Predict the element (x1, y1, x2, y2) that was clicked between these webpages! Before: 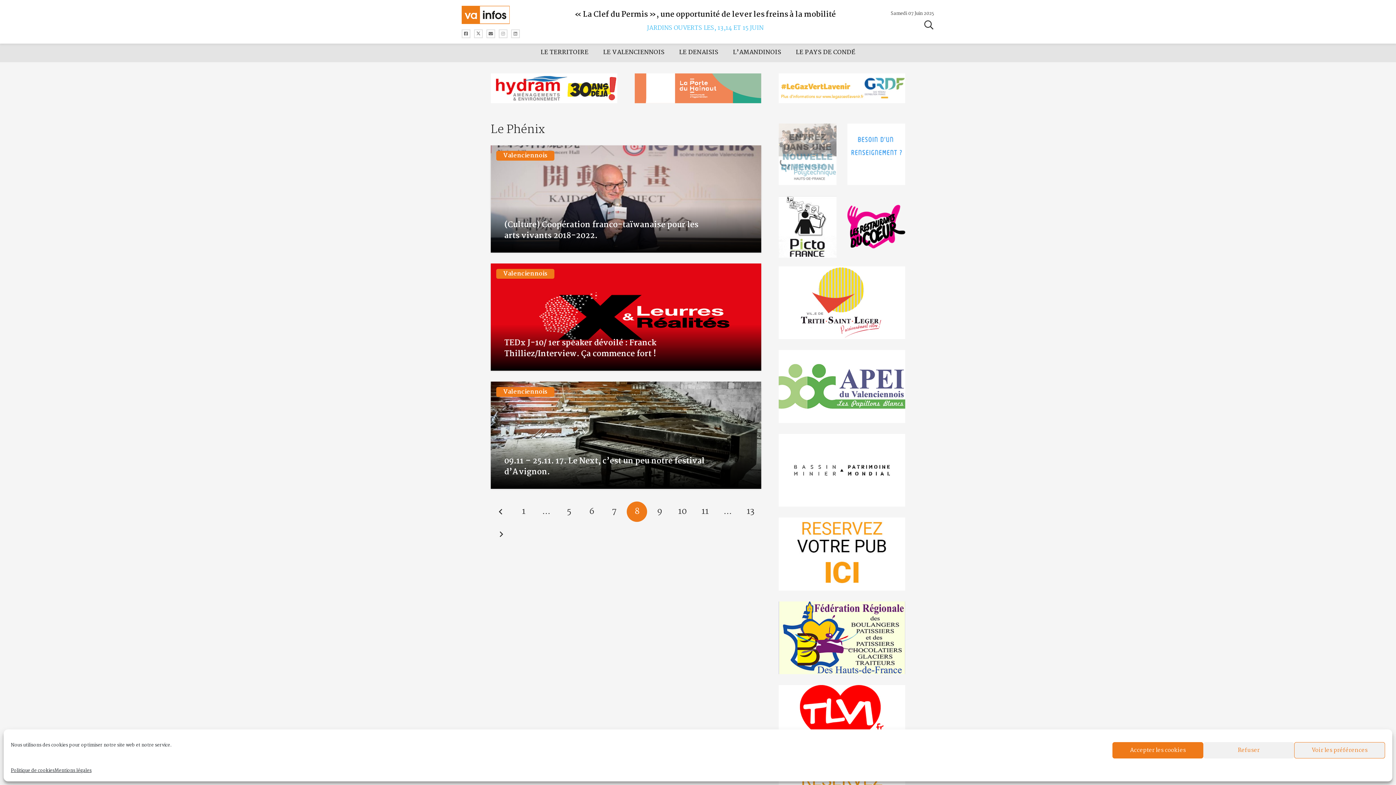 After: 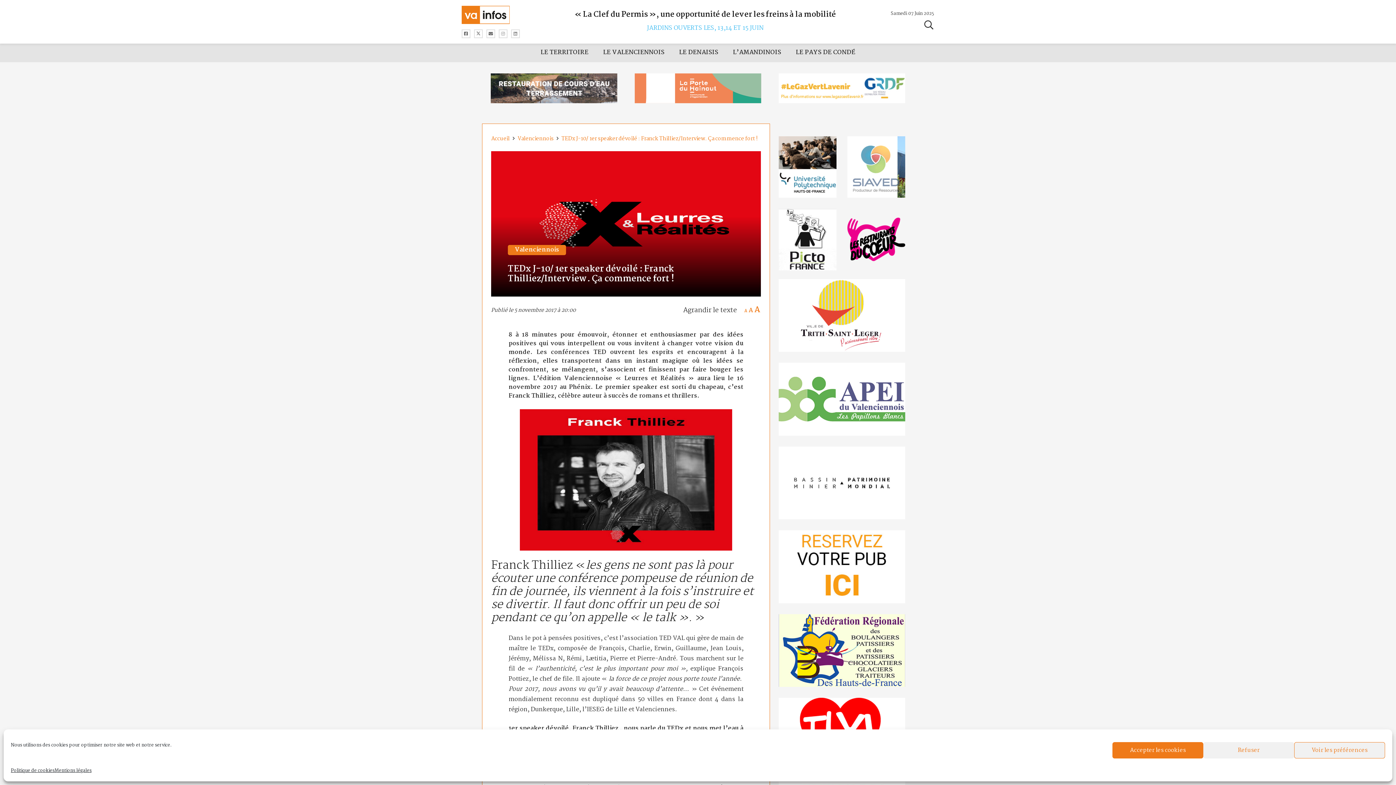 Action: label: TEDx J-10/ 1er speaker dévoilé : Franck Thilliez/Interview. Ça commence fort ! bbox: (504, 337, 656, 360)